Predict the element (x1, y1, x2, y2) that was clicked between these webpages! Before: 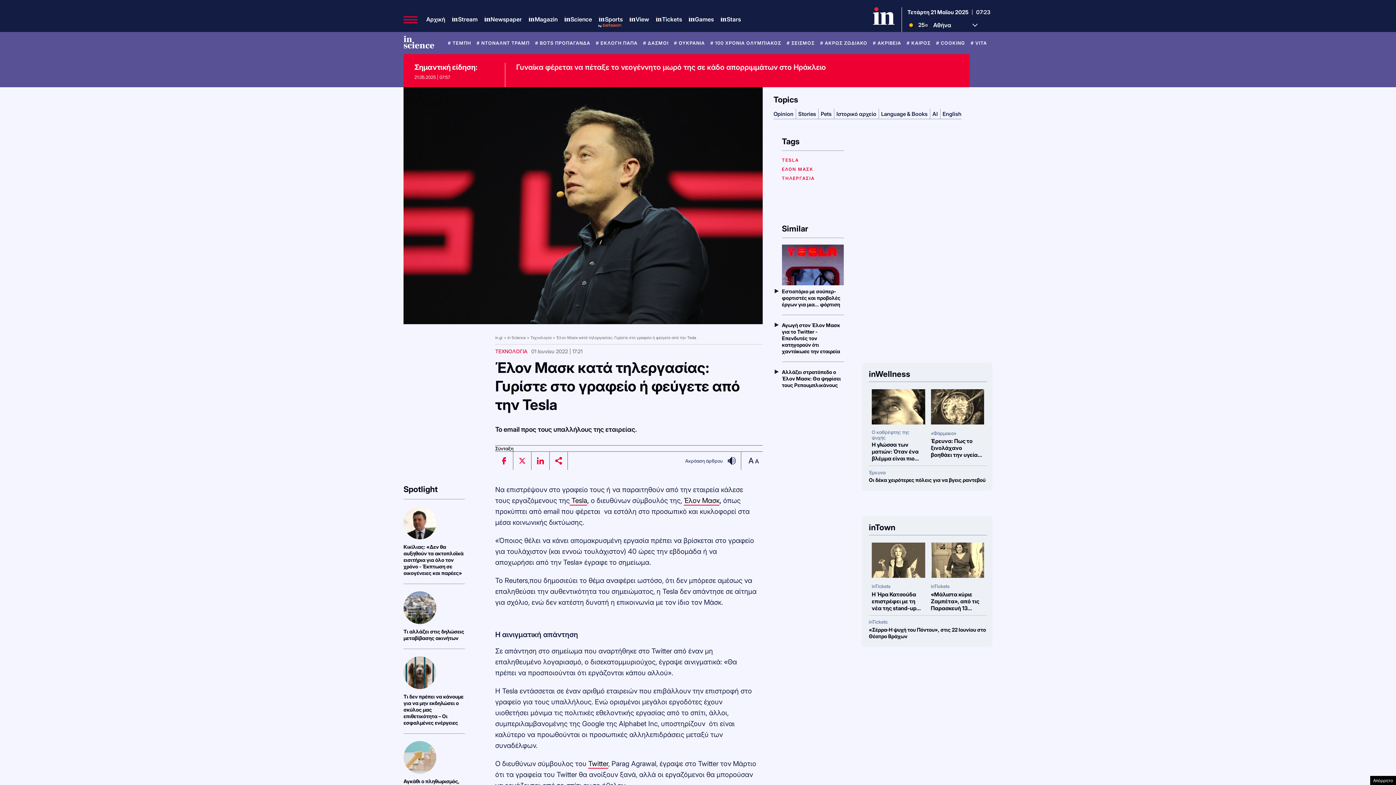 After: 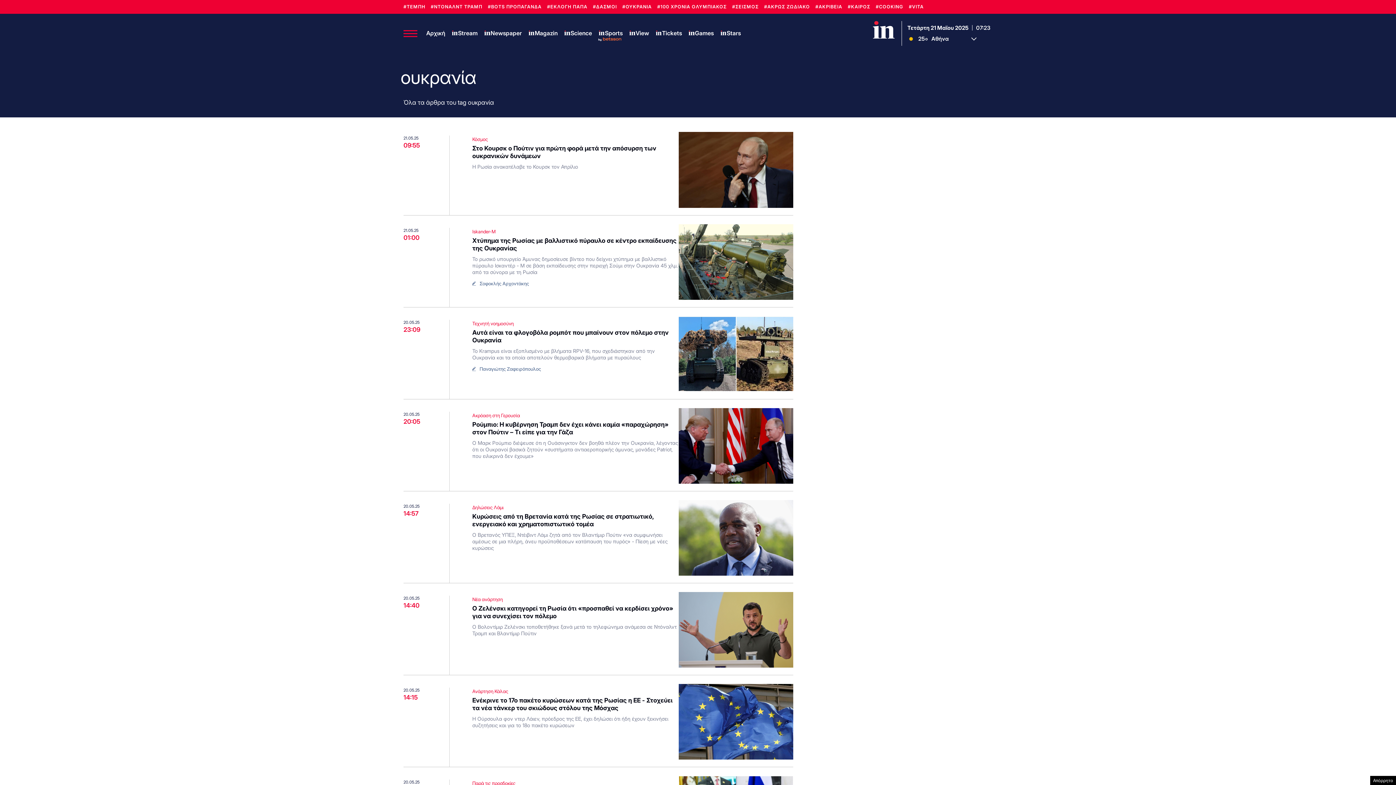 Action: label: # ΟΥΚΡΑΝΙΑ bbox: (674, 40, 705, 45)